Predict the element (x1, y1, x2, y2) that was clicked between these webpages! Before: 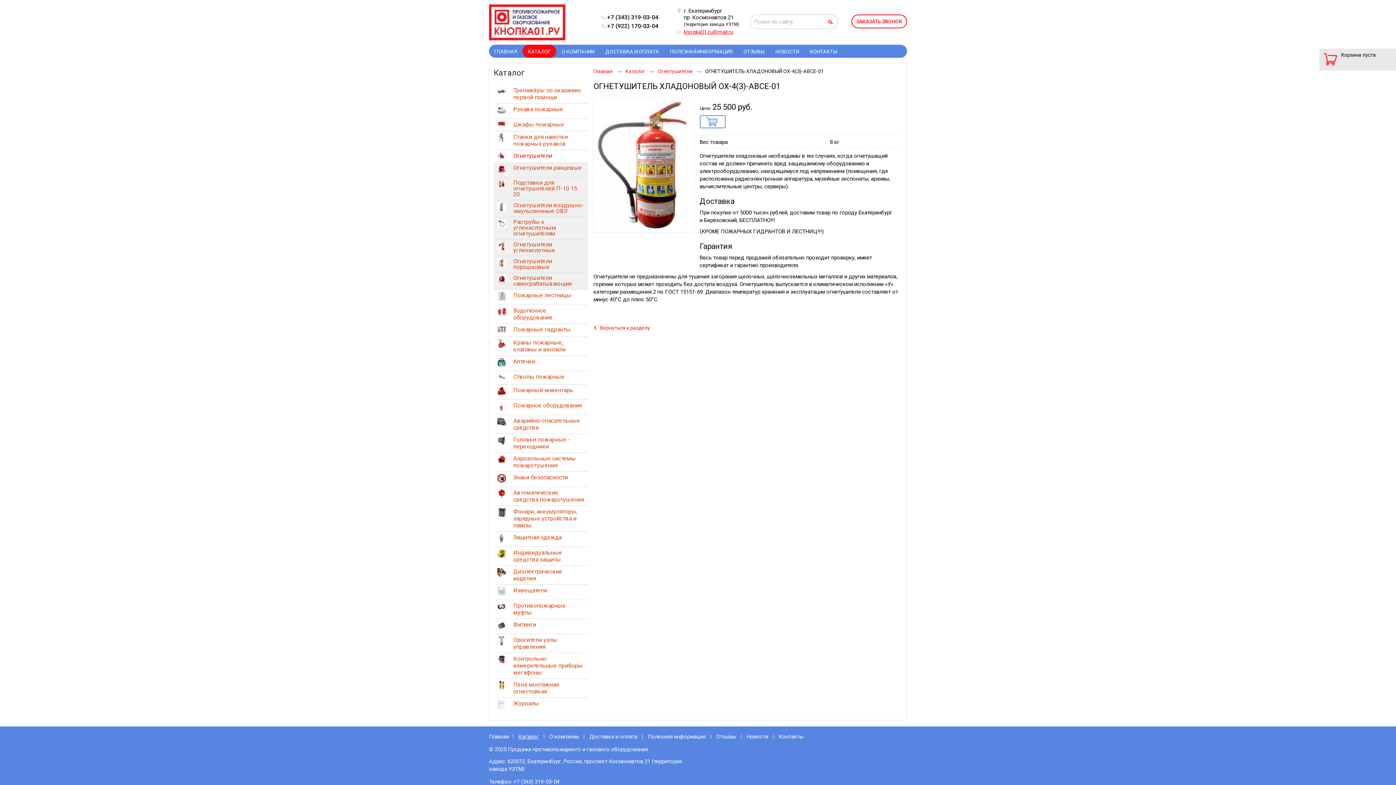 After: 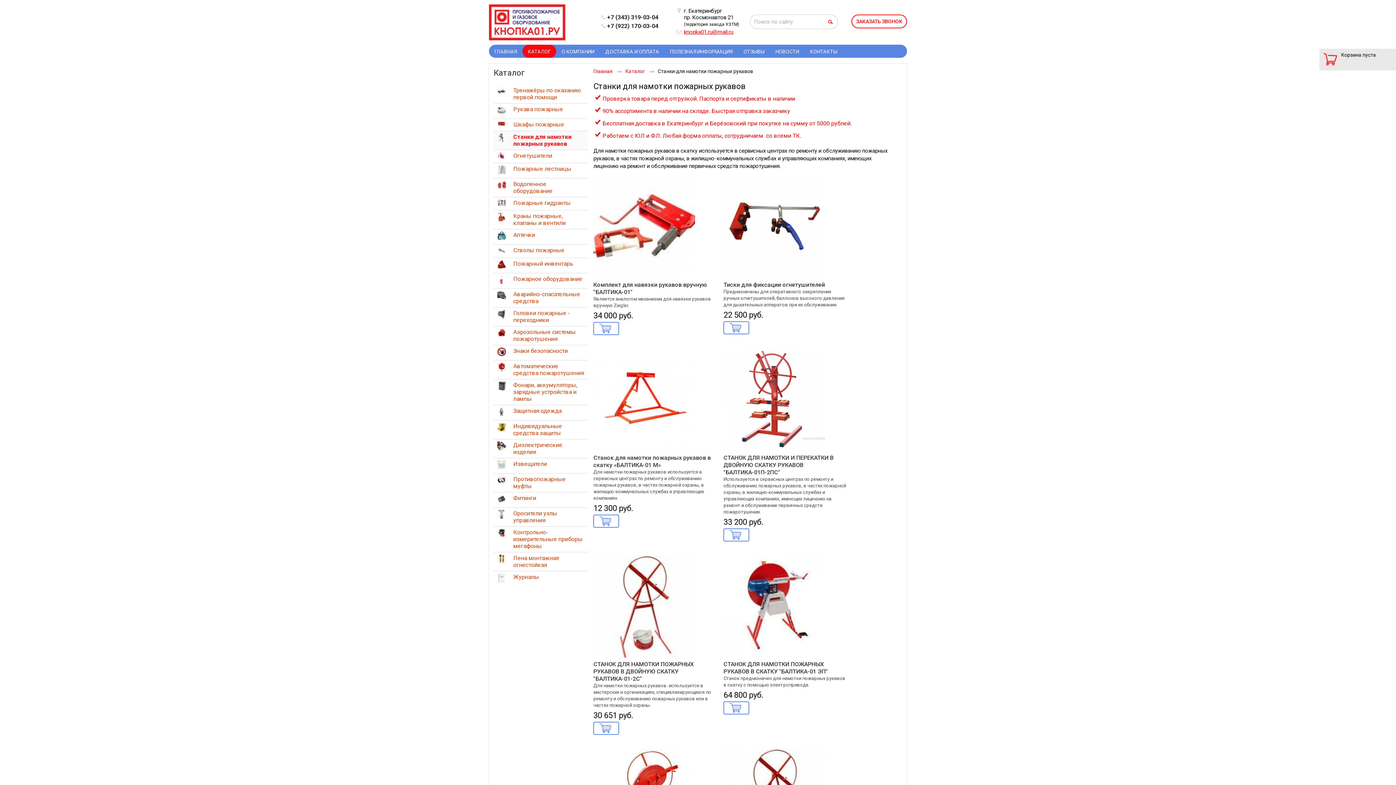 Action: label: Станки для намотки пожарных рукавов bbox: (493, 130, 588, 149)